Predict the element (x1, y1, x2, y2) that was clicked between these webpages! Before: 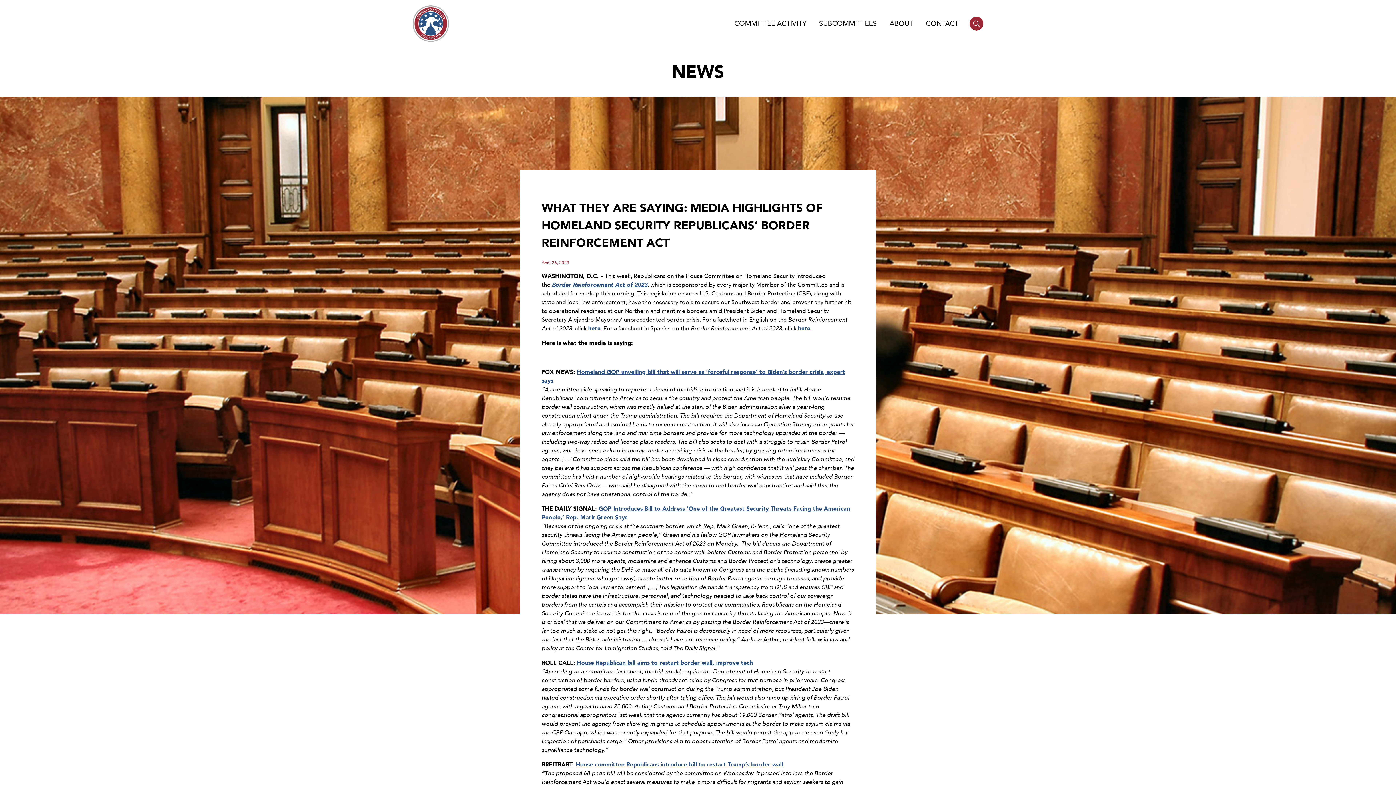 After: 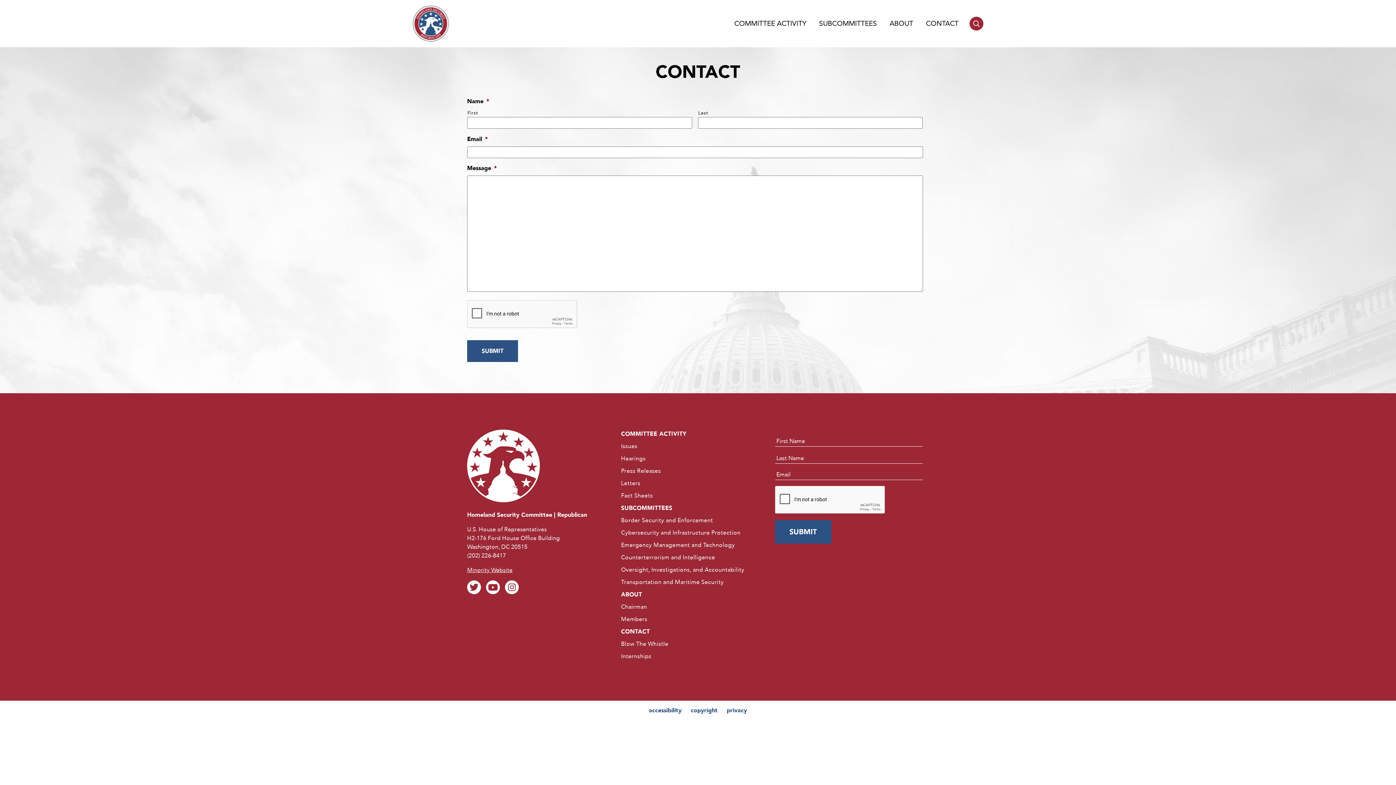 Action: bbox: (926, 18, 958, 28) label: CONTACT